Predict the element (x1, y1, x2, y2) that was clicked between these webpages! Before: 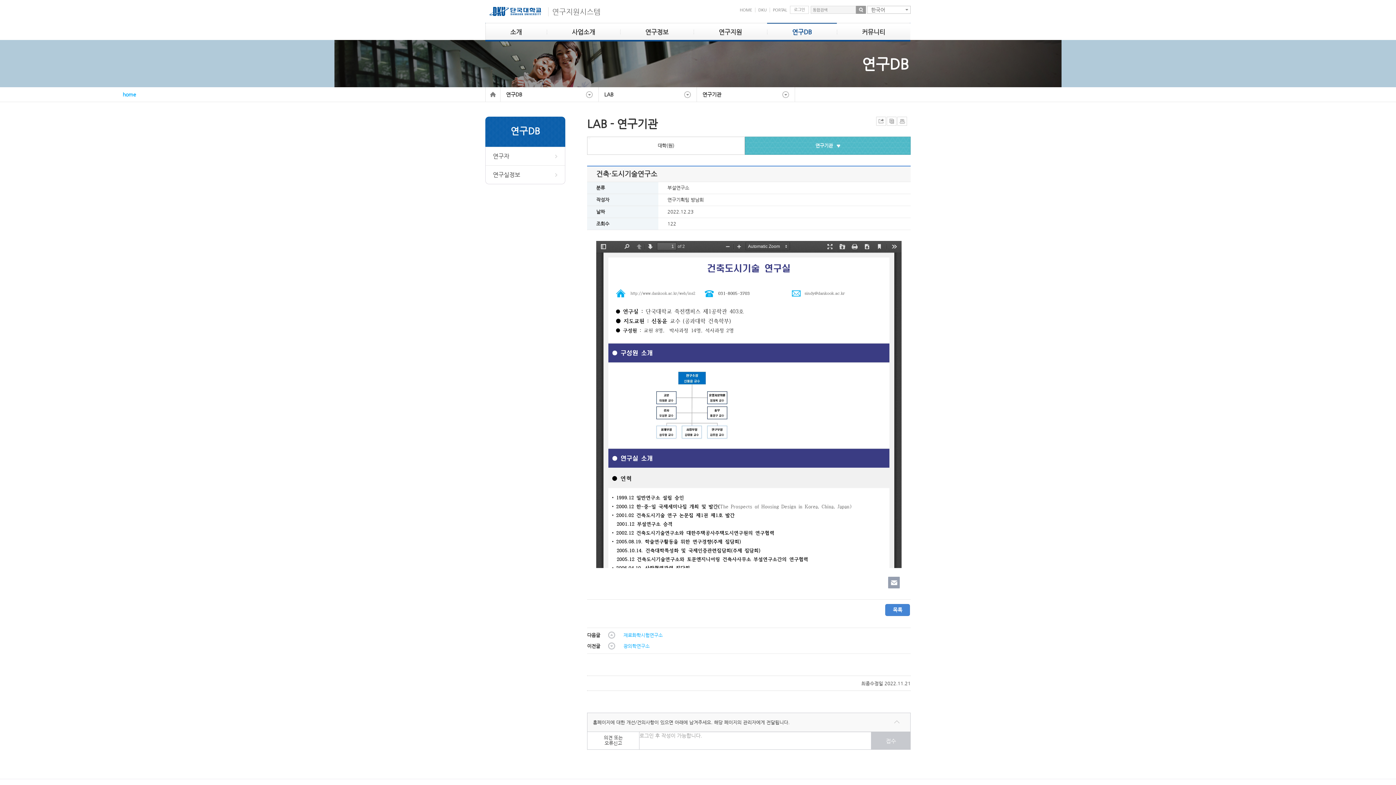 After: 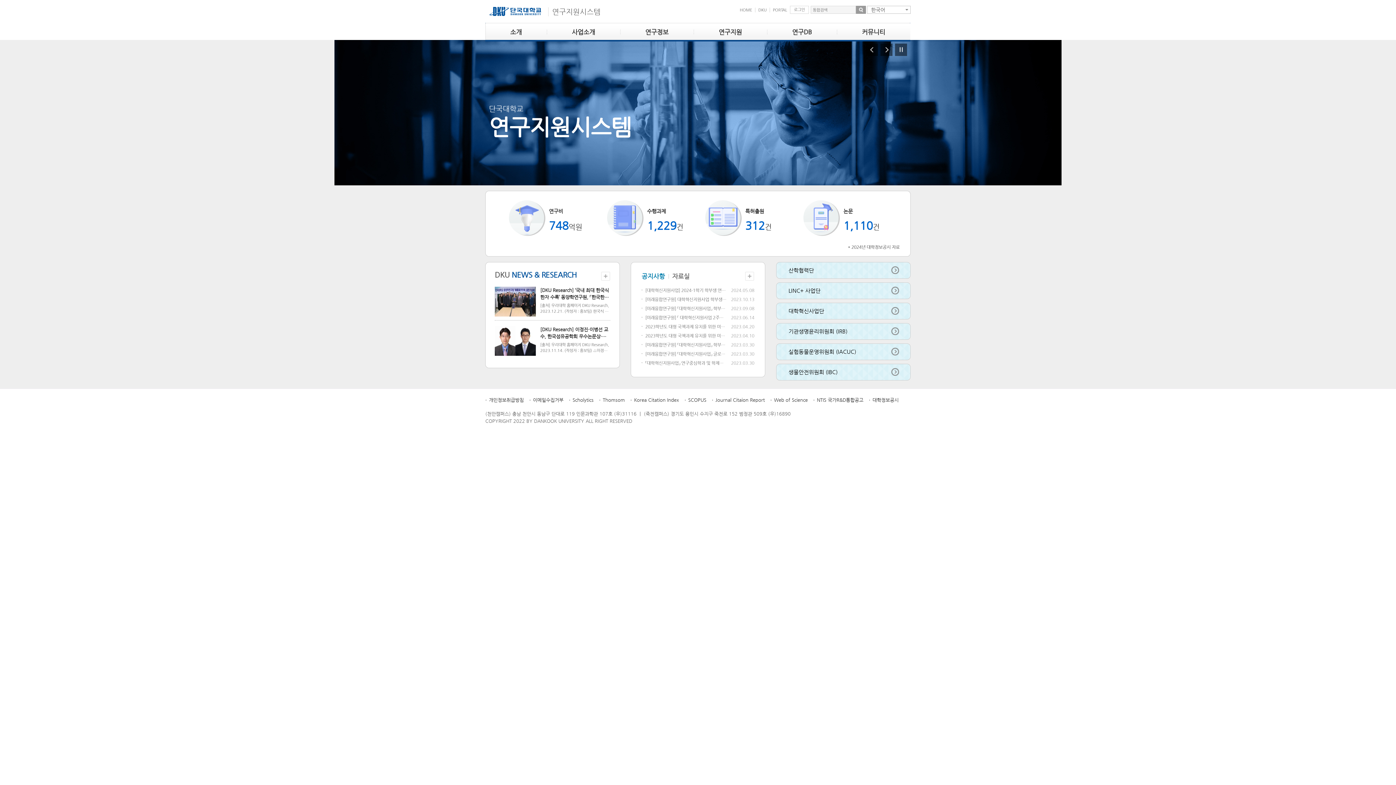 Action: bbox: (737, 7, 755, 12) label: HOME